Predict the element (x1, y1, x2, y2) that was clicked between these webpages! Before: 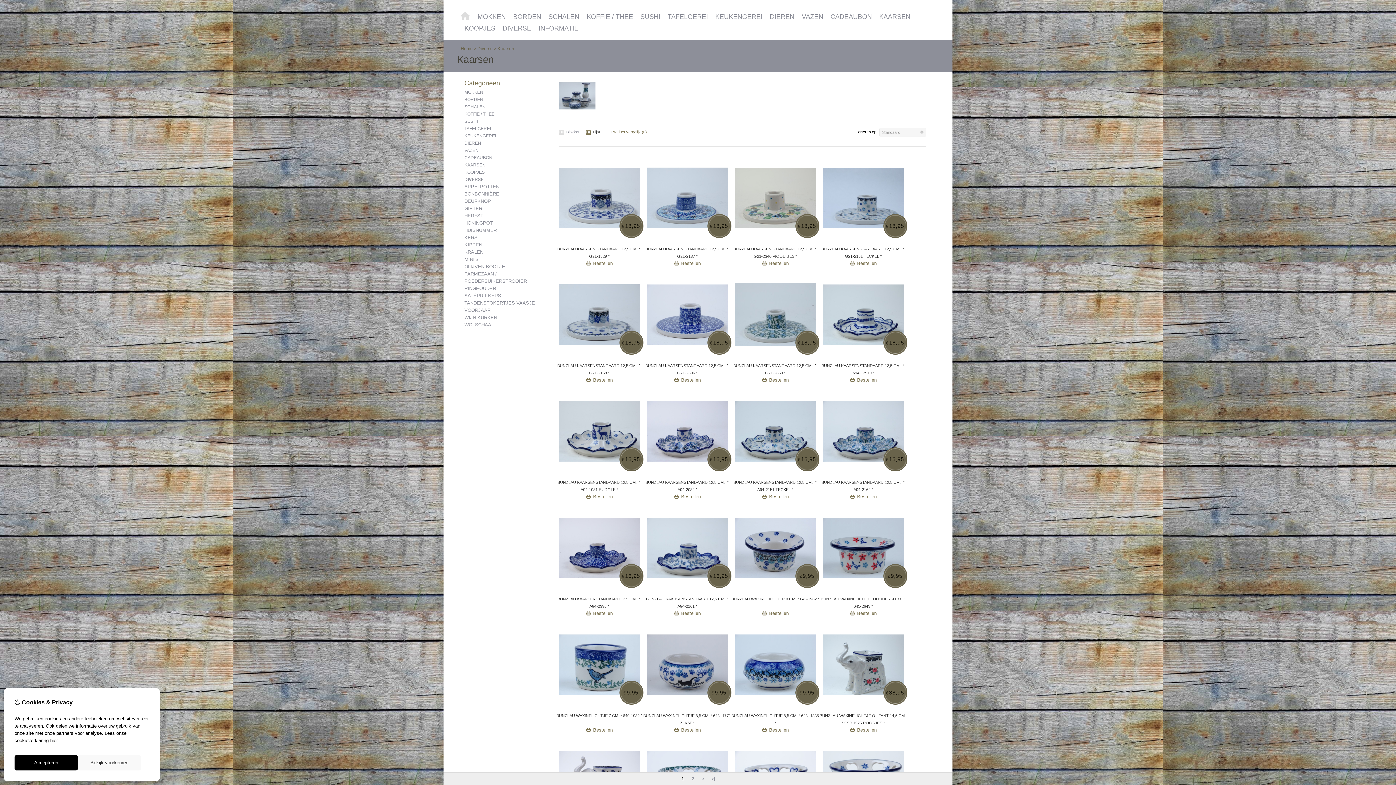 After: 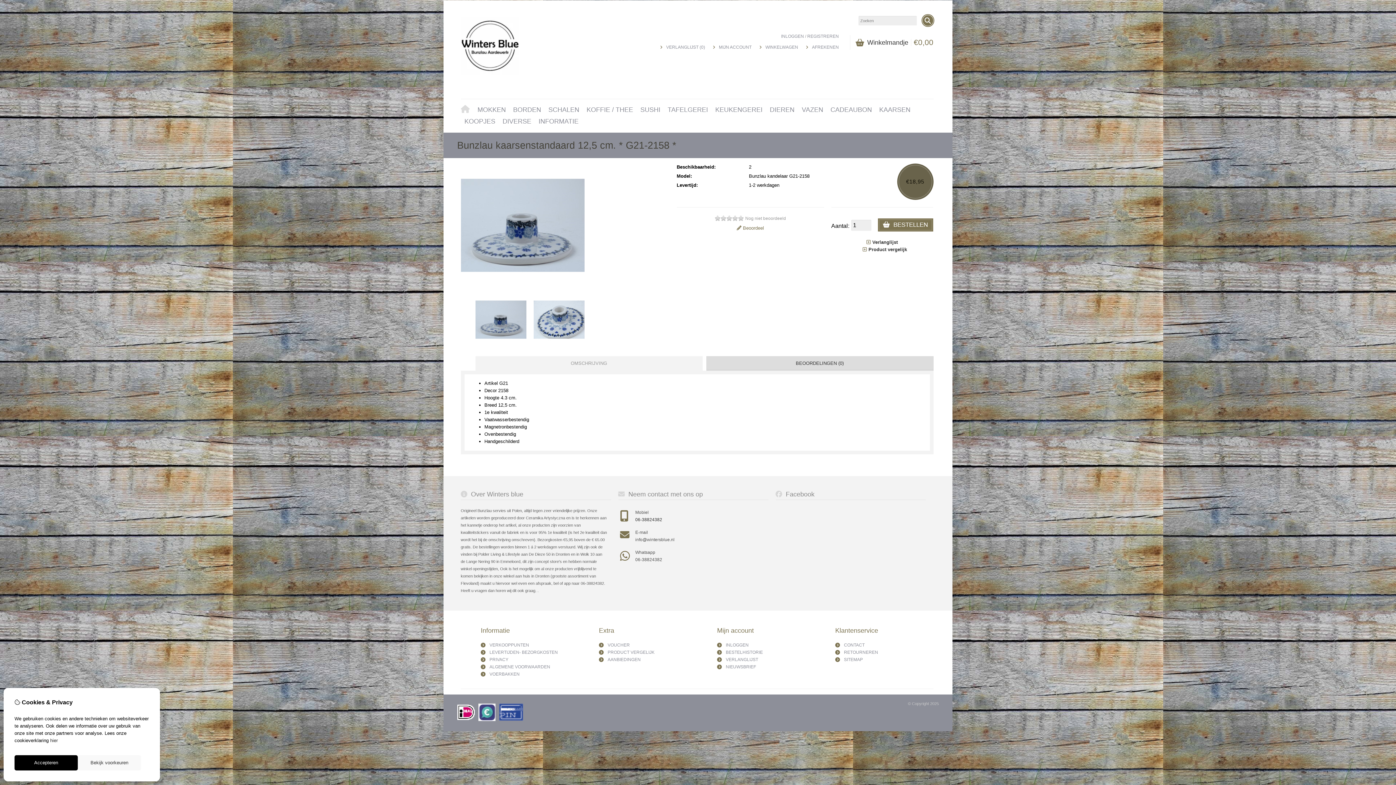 Action: bbox: (555, 270, 643, 358)